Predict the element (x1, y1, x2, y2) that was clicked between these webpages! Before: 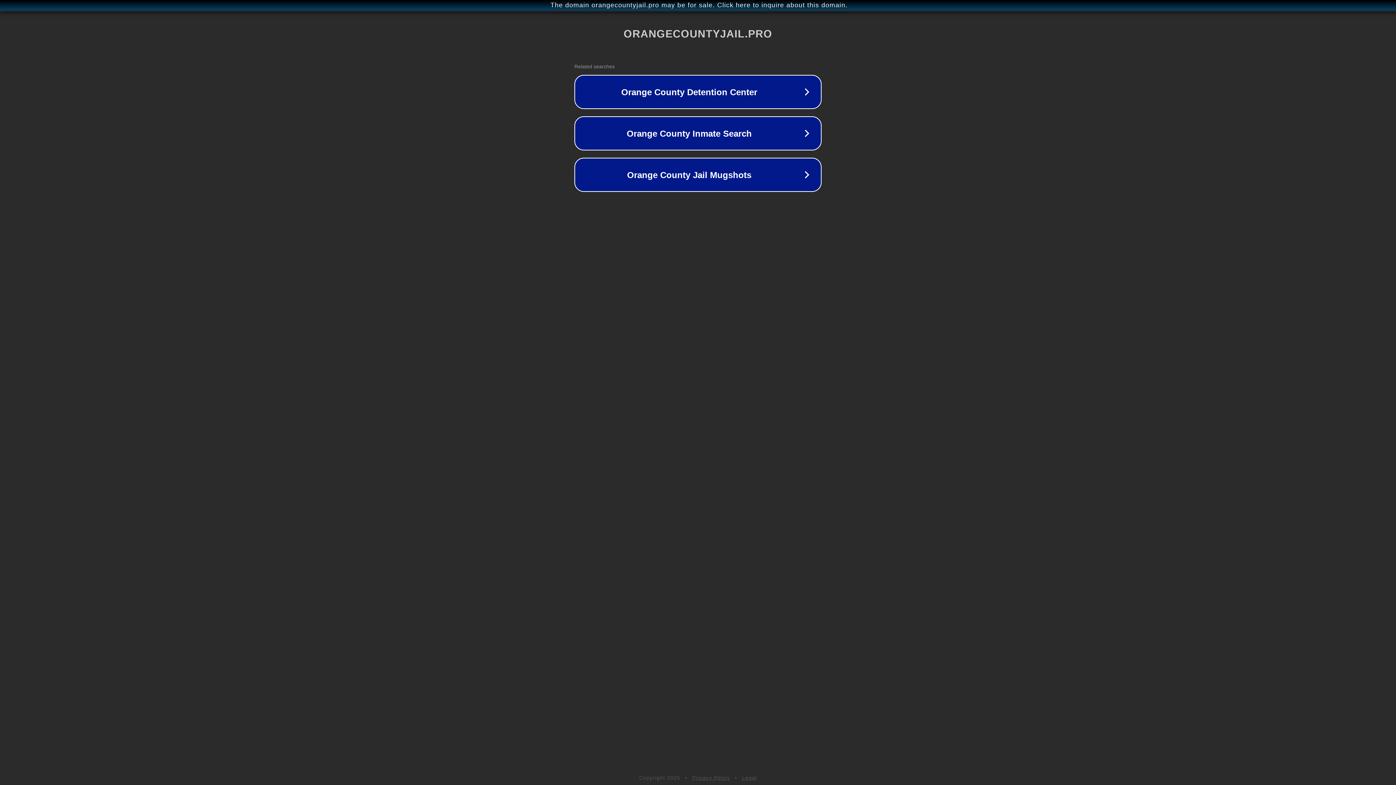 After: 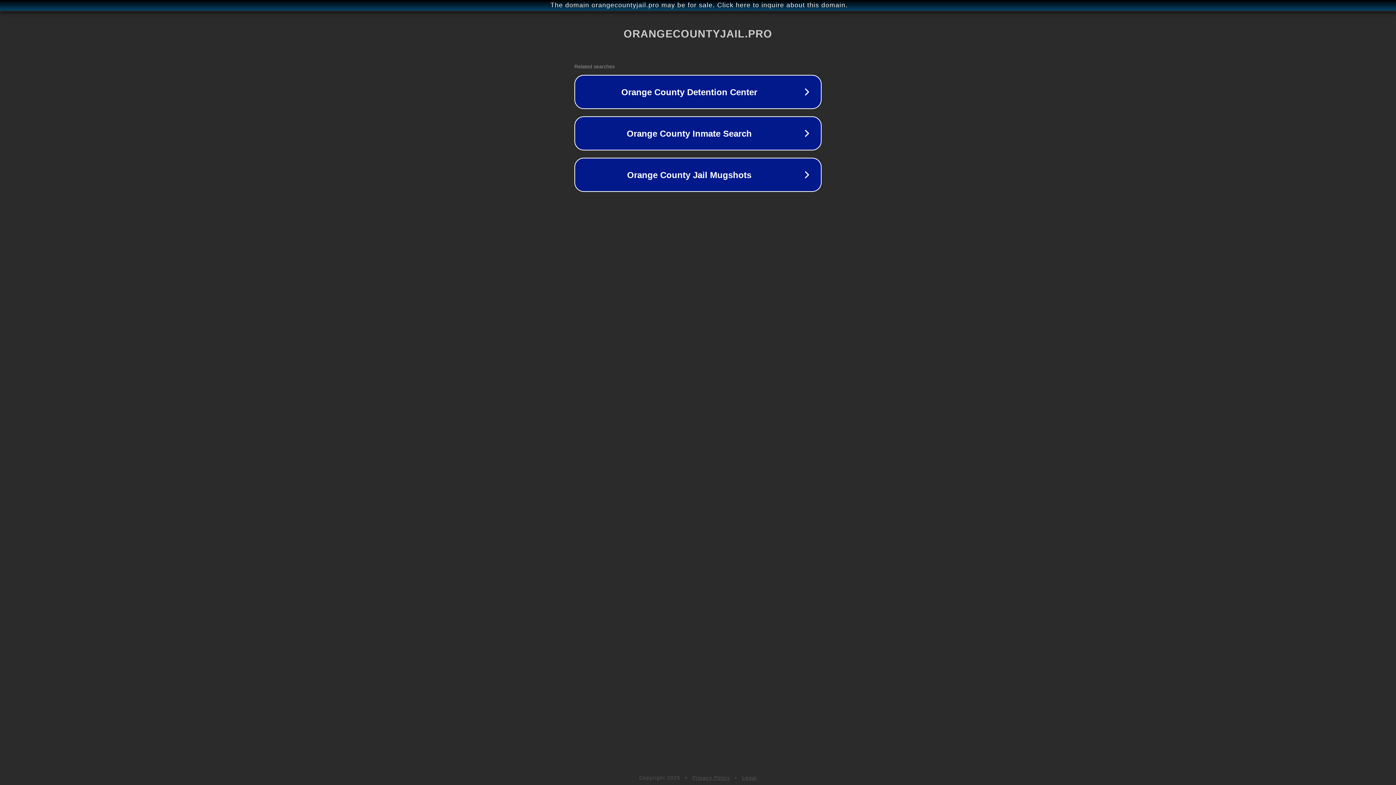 Action: bbox: (742, 775, 757, 781) label: Legal